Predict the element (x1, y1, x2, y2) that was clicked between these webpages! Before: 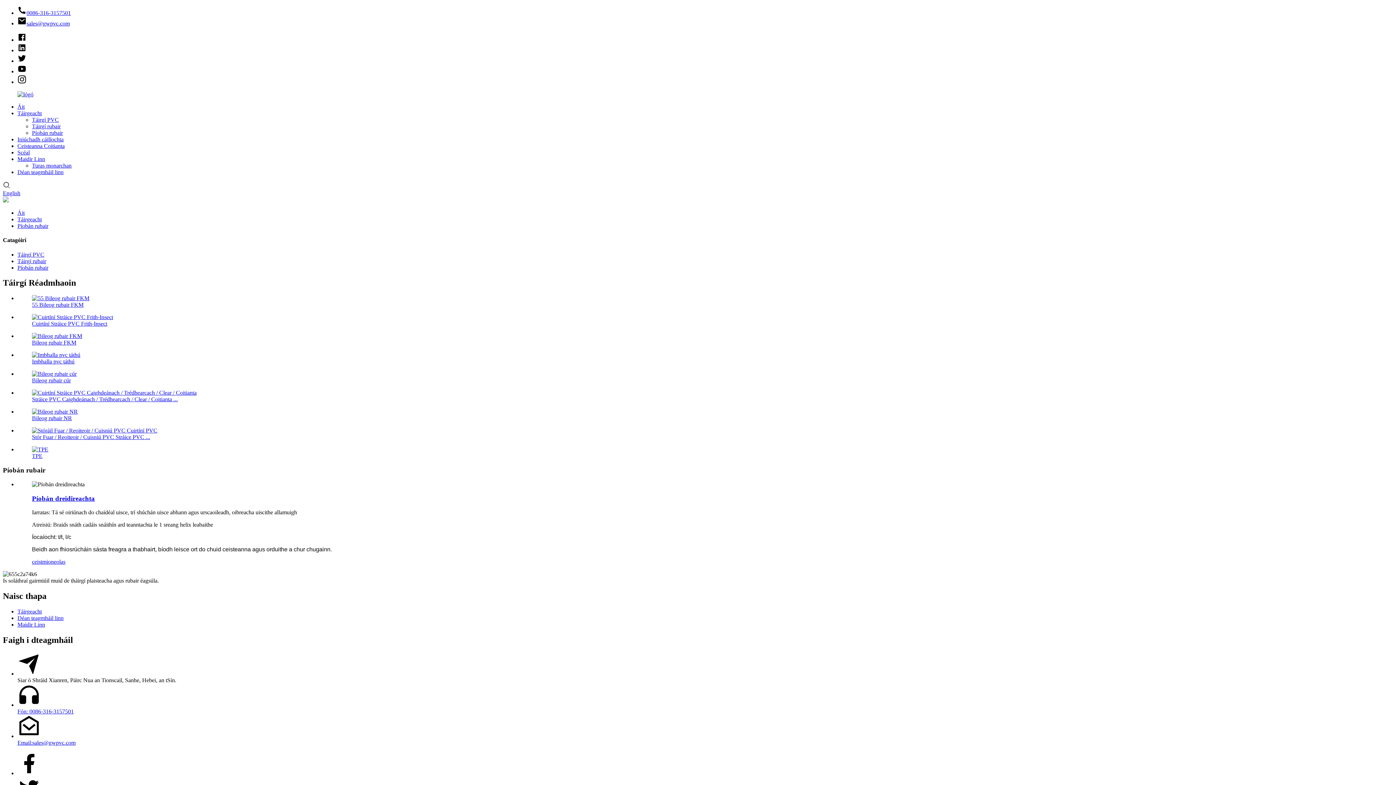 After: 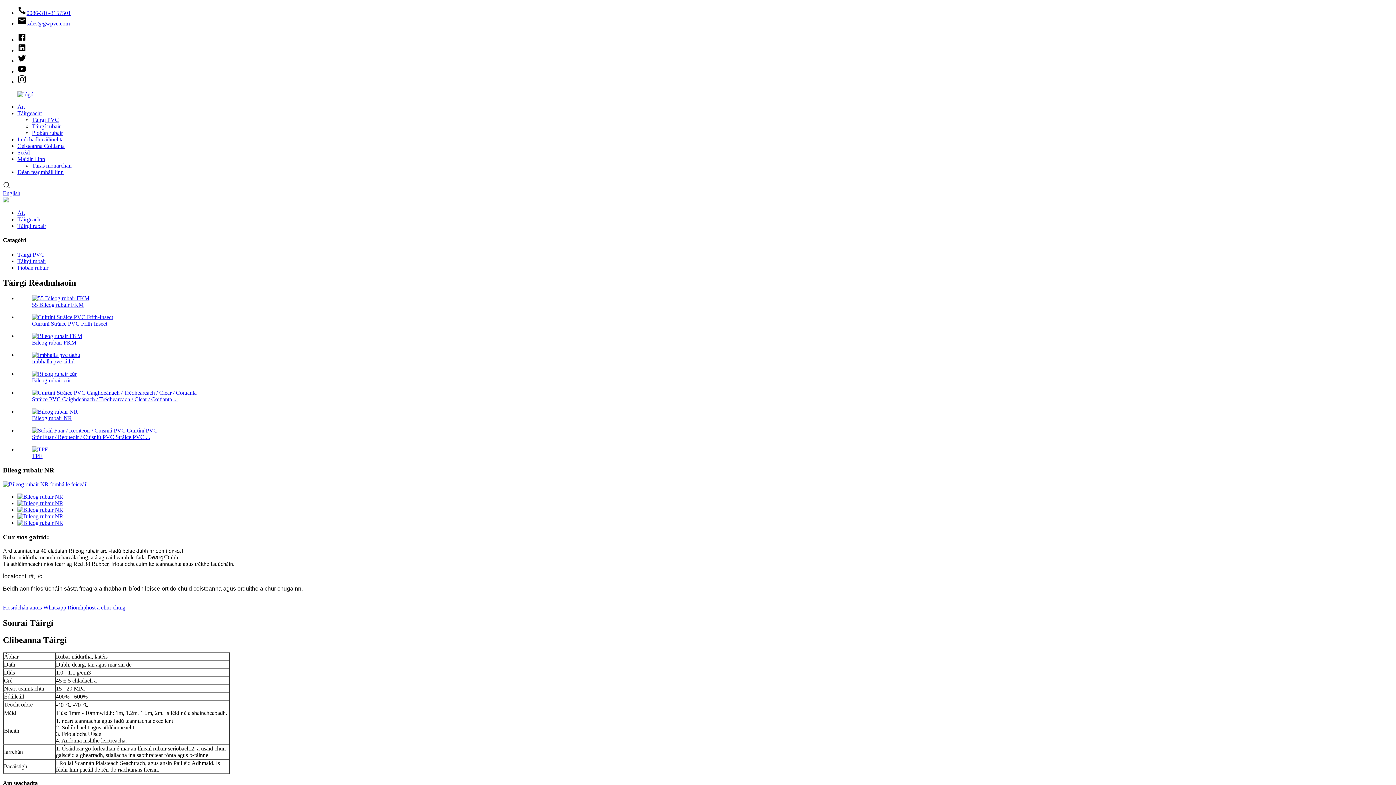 Action: label: Bileog rubair NR bbox: (32, 415, 72, 421)